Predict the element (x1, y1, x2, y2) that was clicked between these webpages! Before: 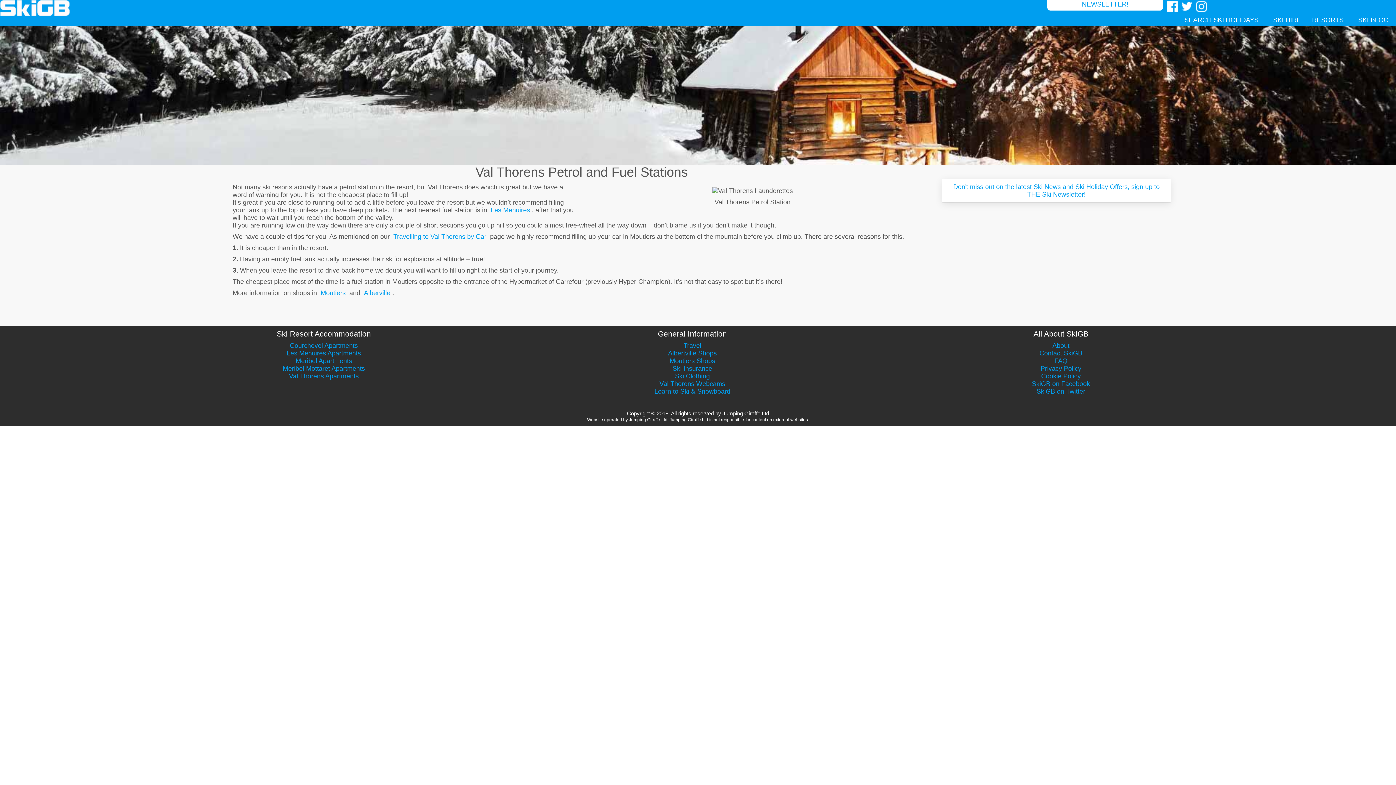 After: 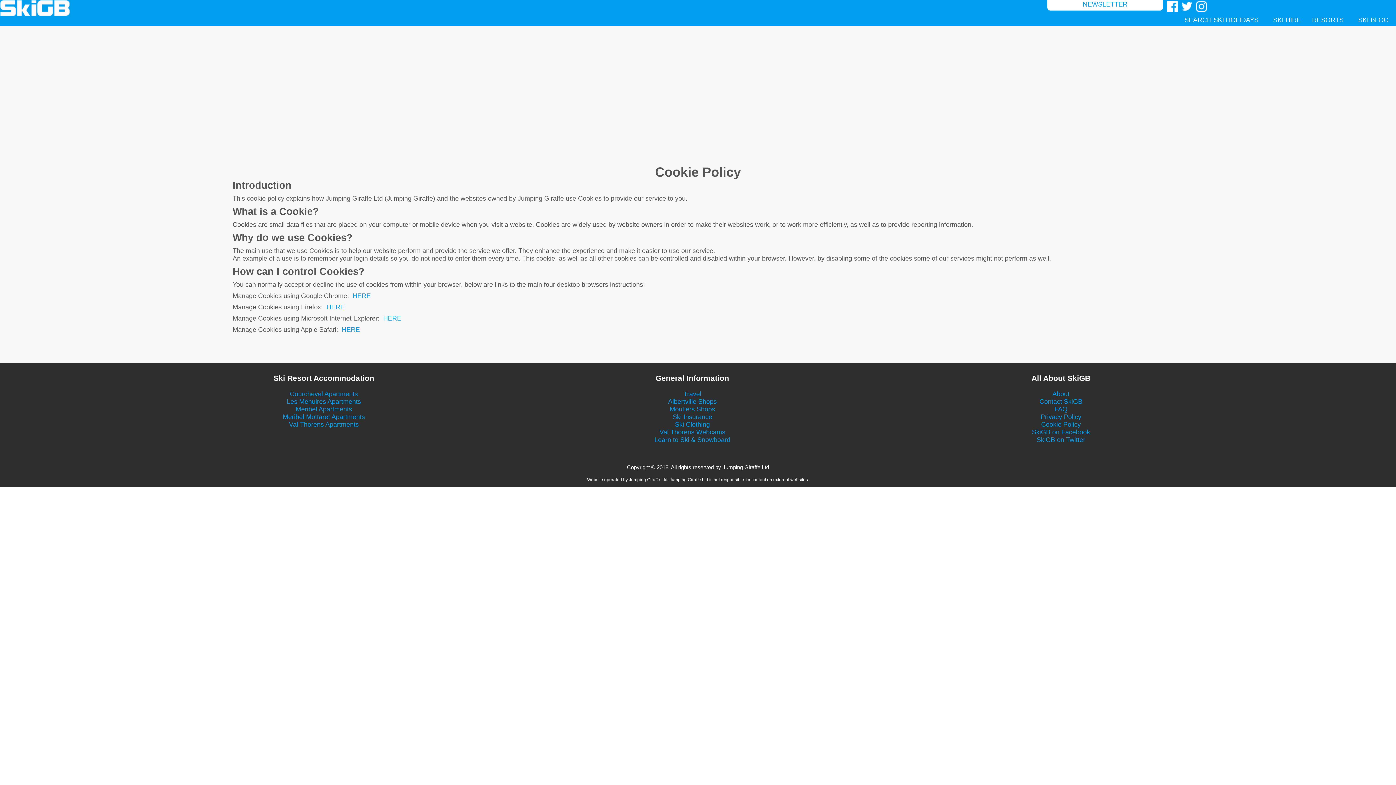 Action: label: Cookie Policy bbox: (1041, 372, 1081, 380)